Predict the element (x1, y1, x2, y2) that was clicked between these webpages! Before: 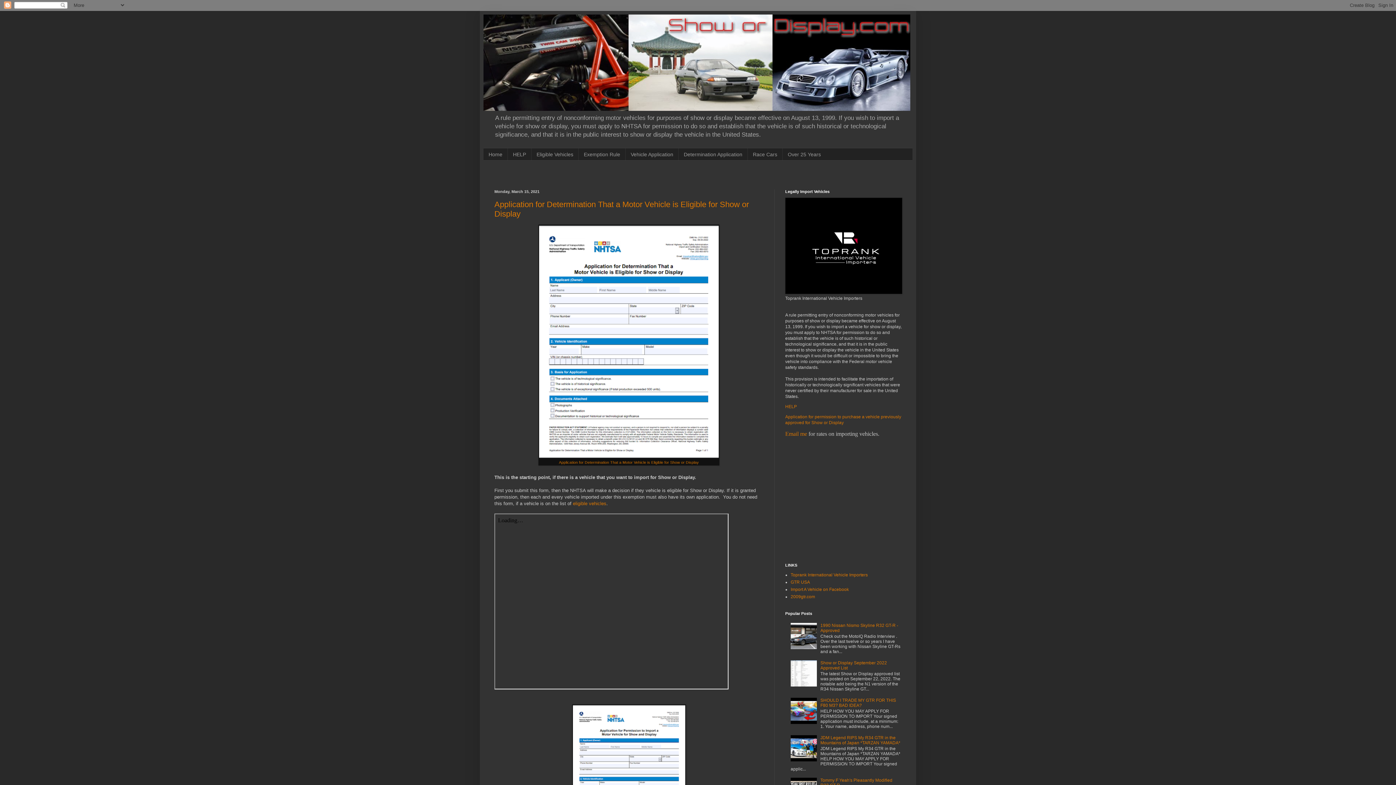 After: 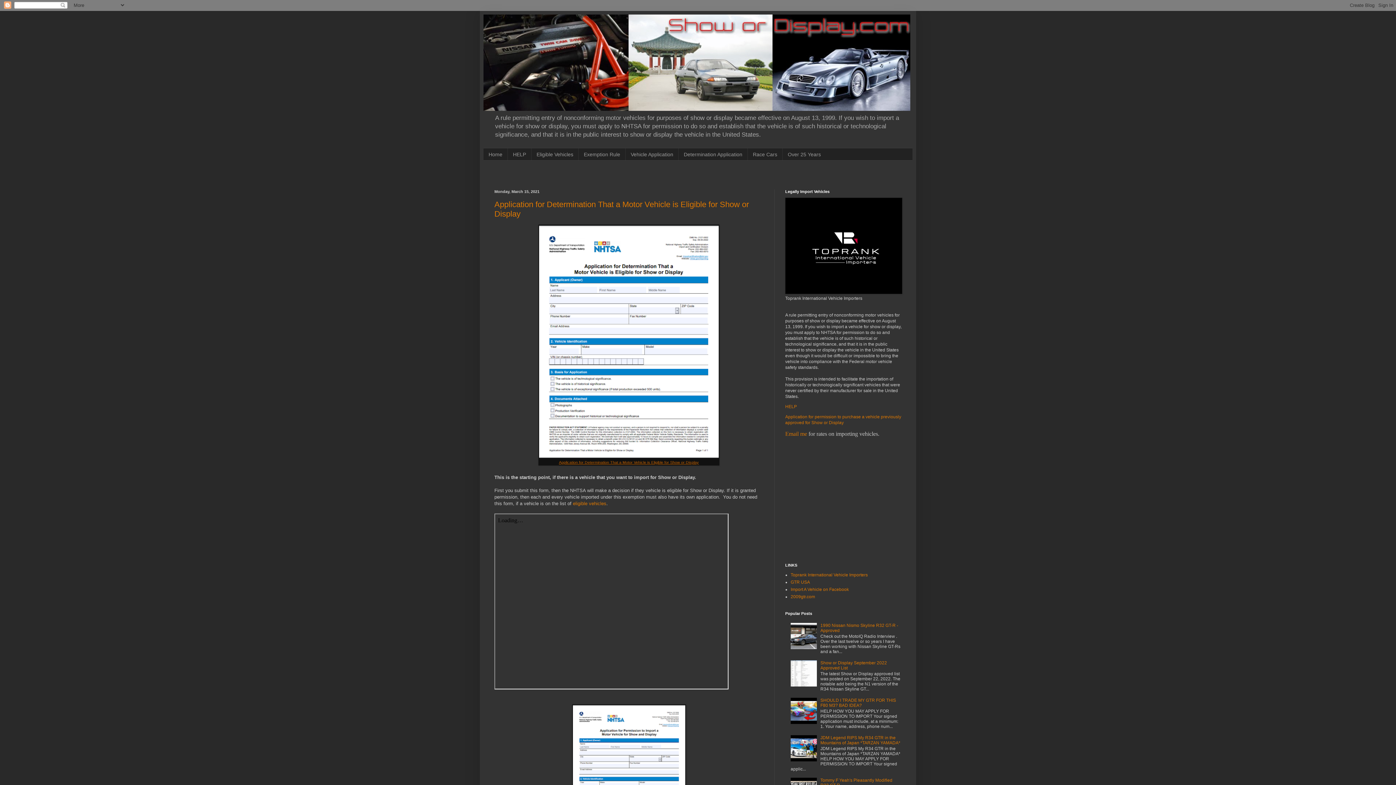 Action: bbox: (559, 460, 699, 464) label: Application for Determination That a Motor Vehicle is Eligible for Show or Display